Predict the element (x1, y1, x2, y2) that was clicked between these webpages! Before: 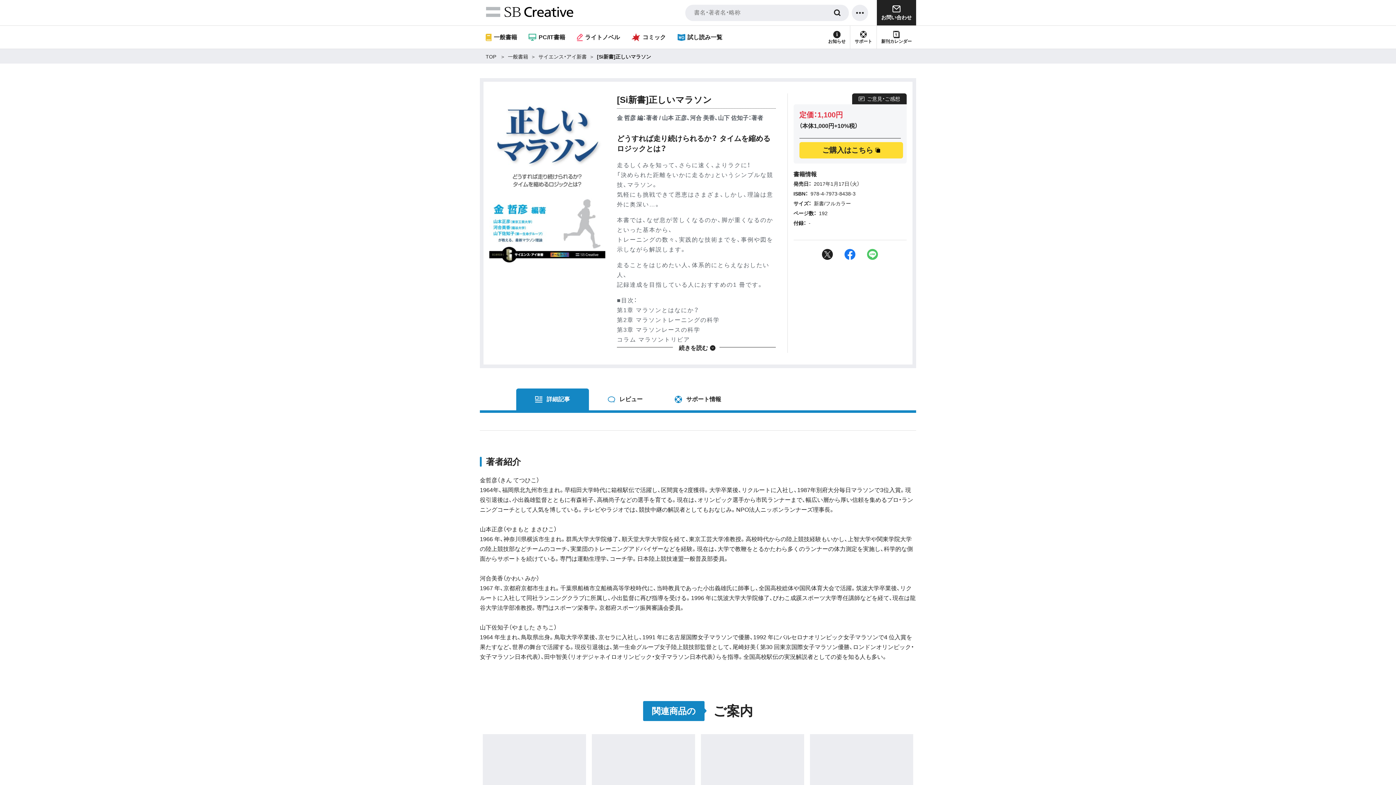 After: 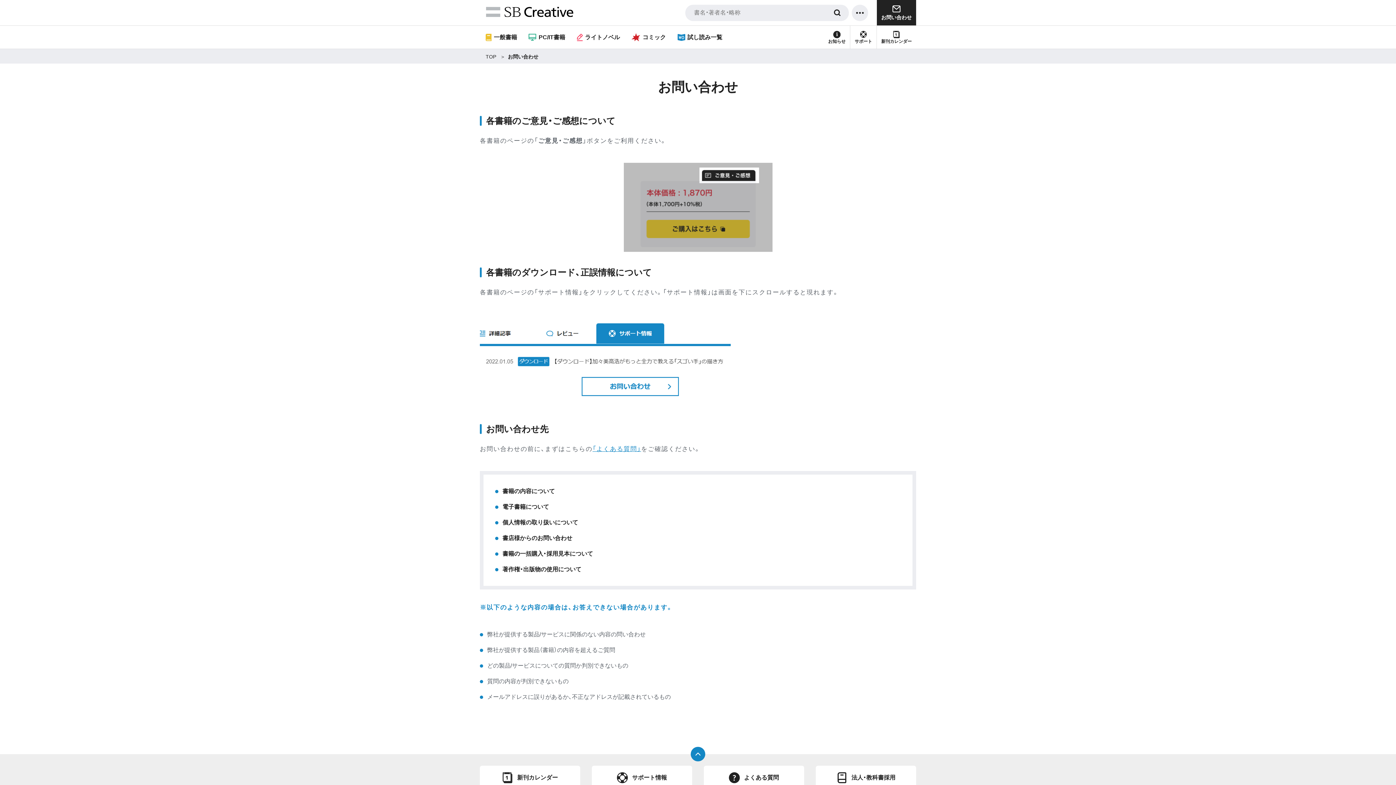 Action: bbox: (877, 0, 916, 25) label: お問い合わせ